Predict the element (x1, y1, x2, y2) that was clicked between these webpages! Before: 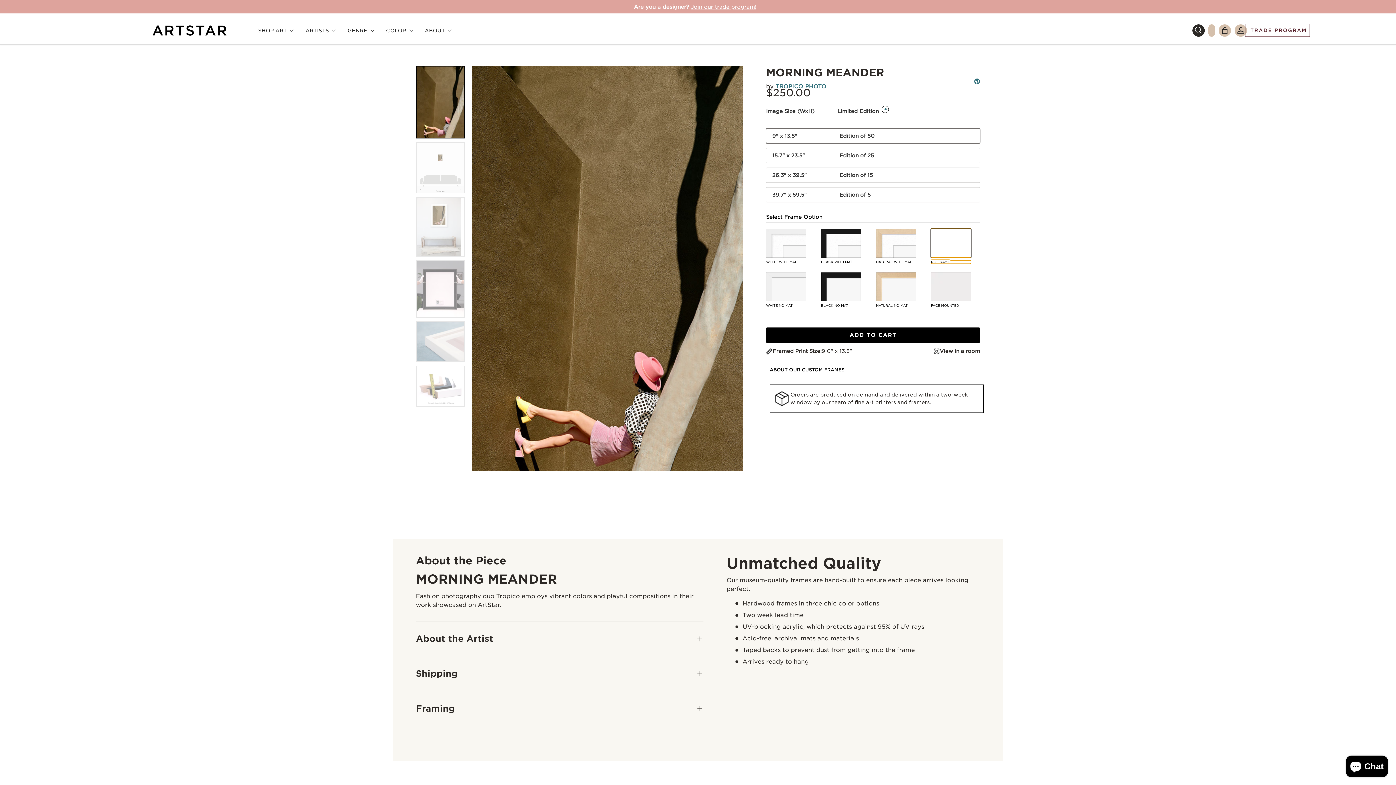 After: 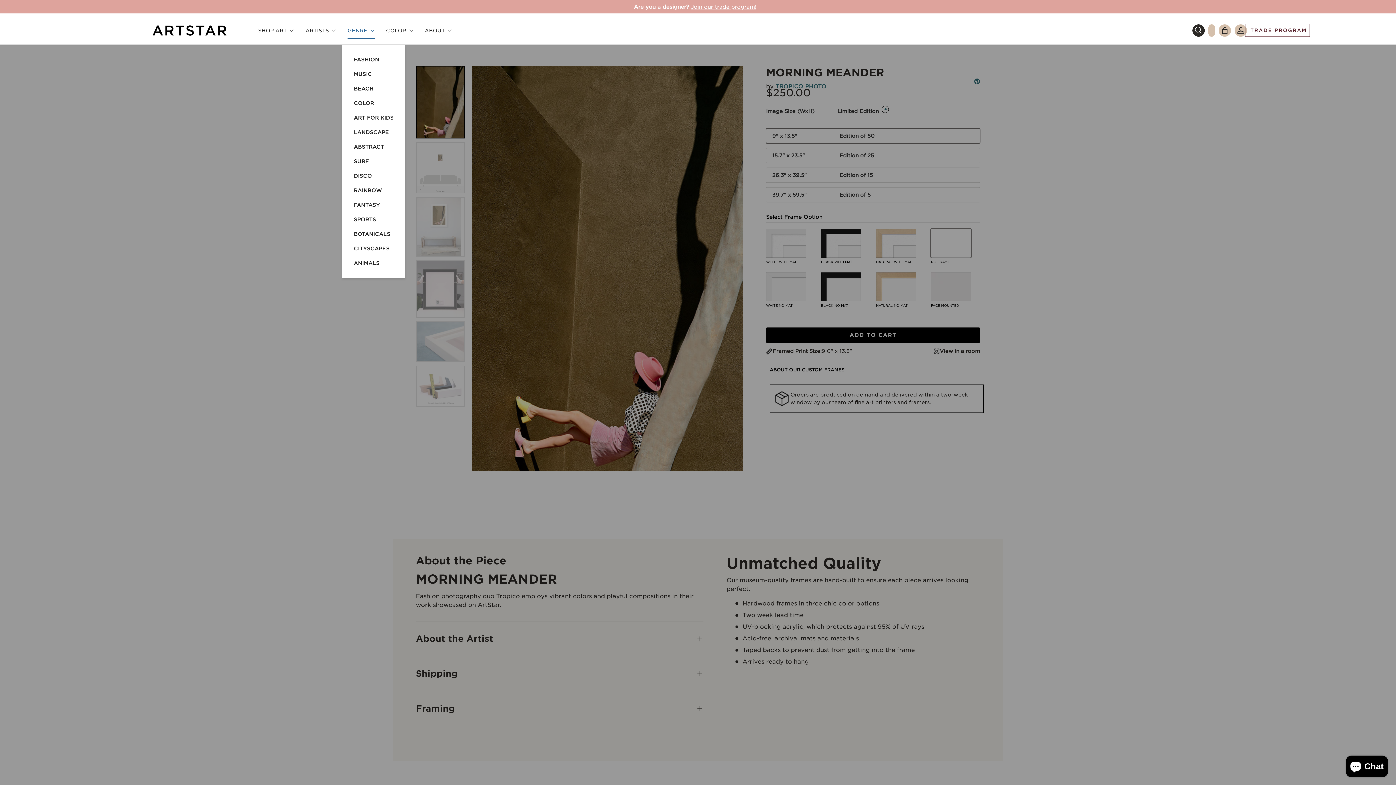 Action: bbox: (347, 22, 375, 38) label: GENRE